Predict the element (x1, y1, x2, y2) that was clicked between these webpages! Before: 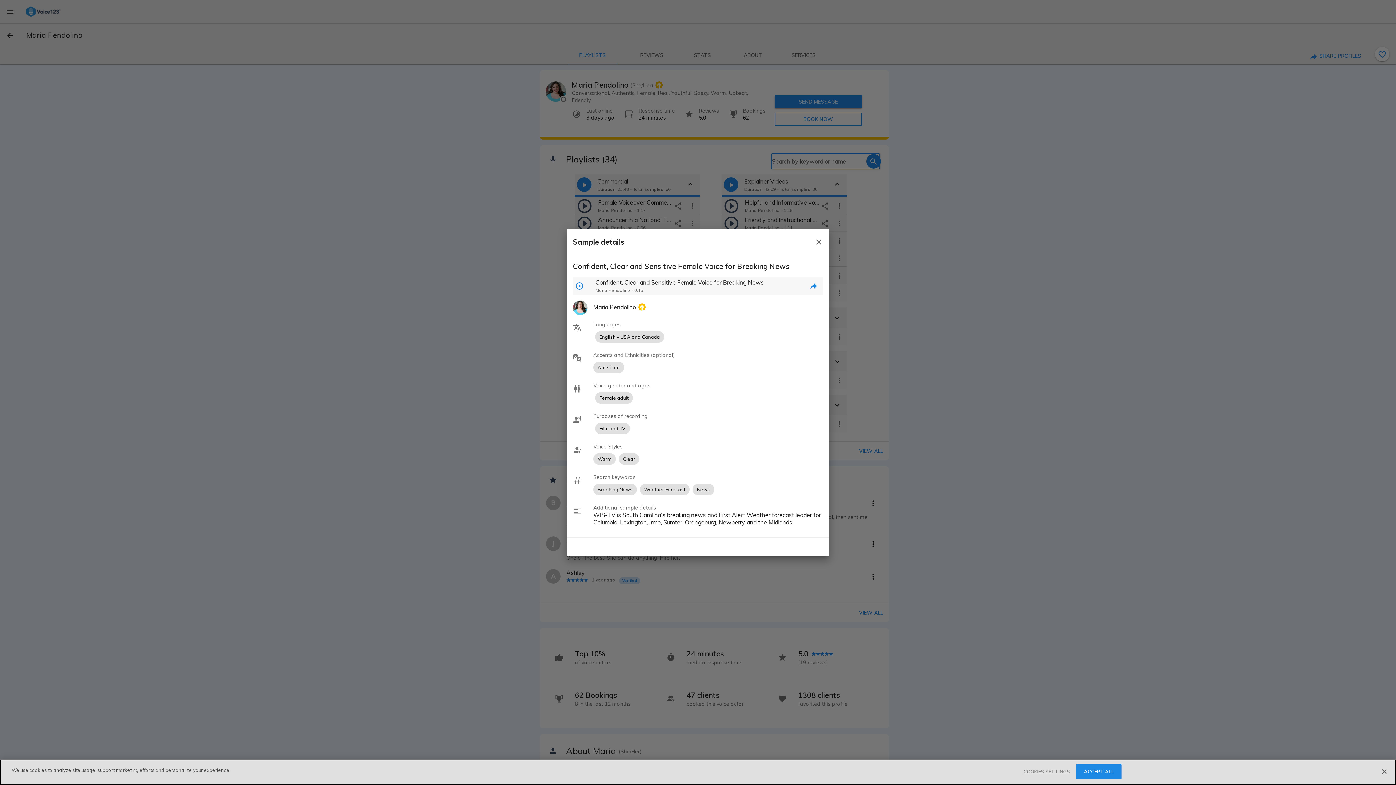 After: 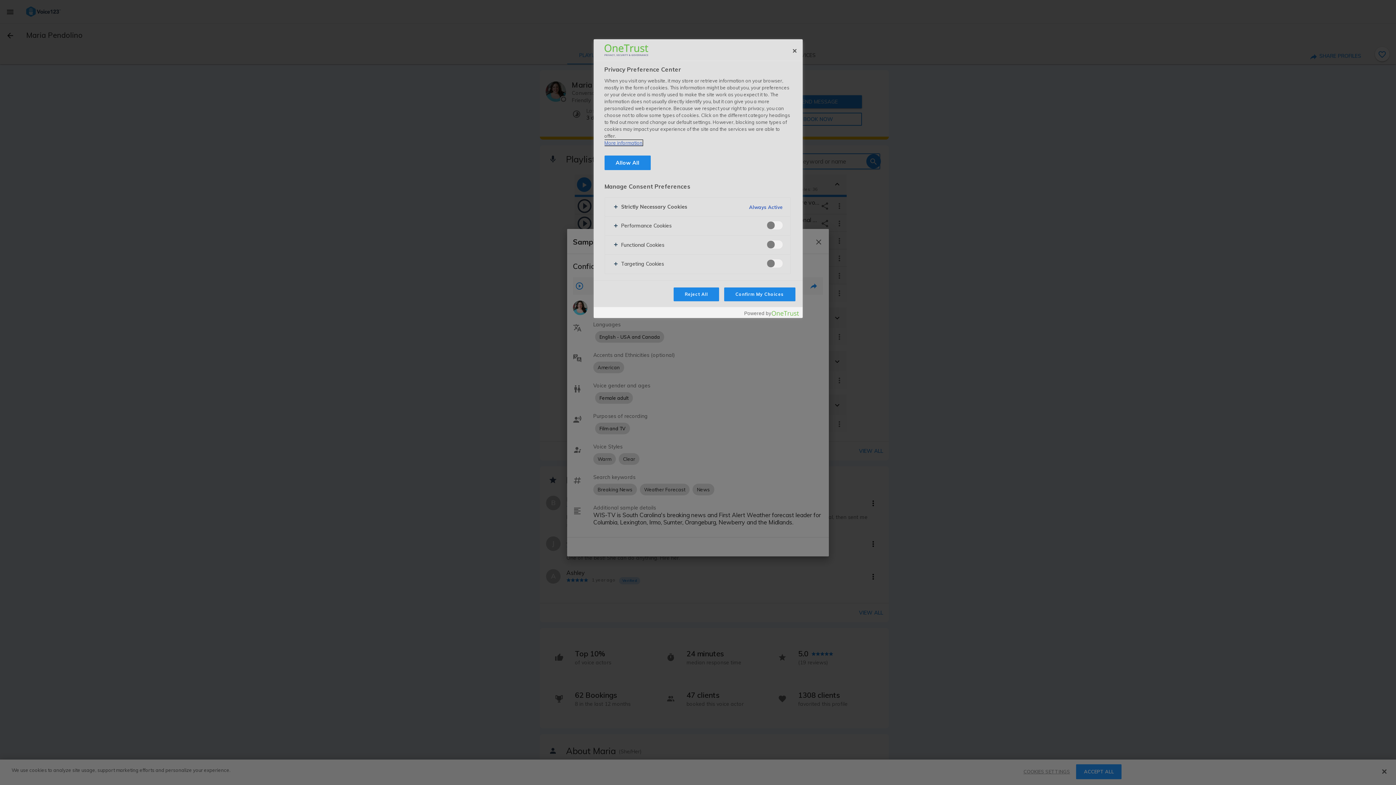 Action: label: COOKIES SETTINGS bbox: (1023, 765, 1070, 779)